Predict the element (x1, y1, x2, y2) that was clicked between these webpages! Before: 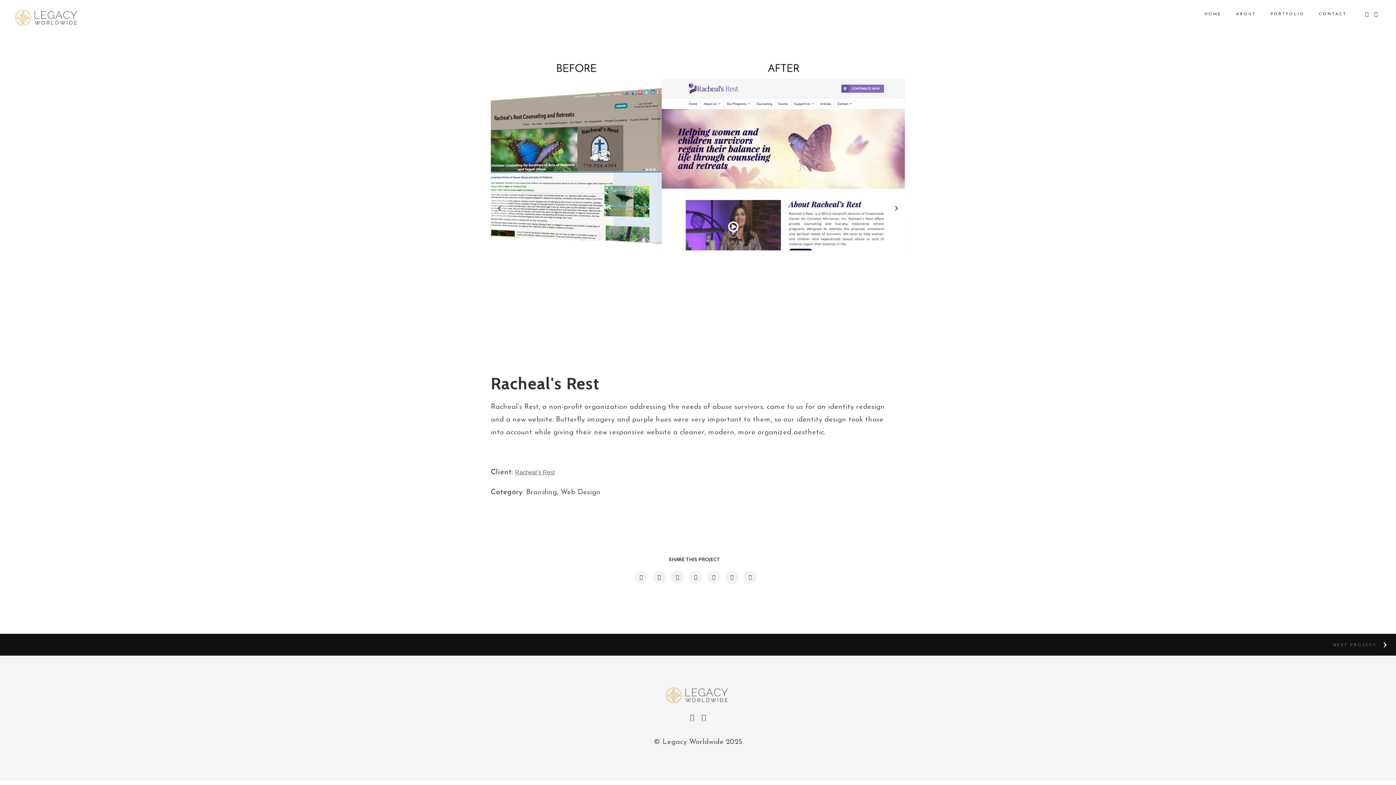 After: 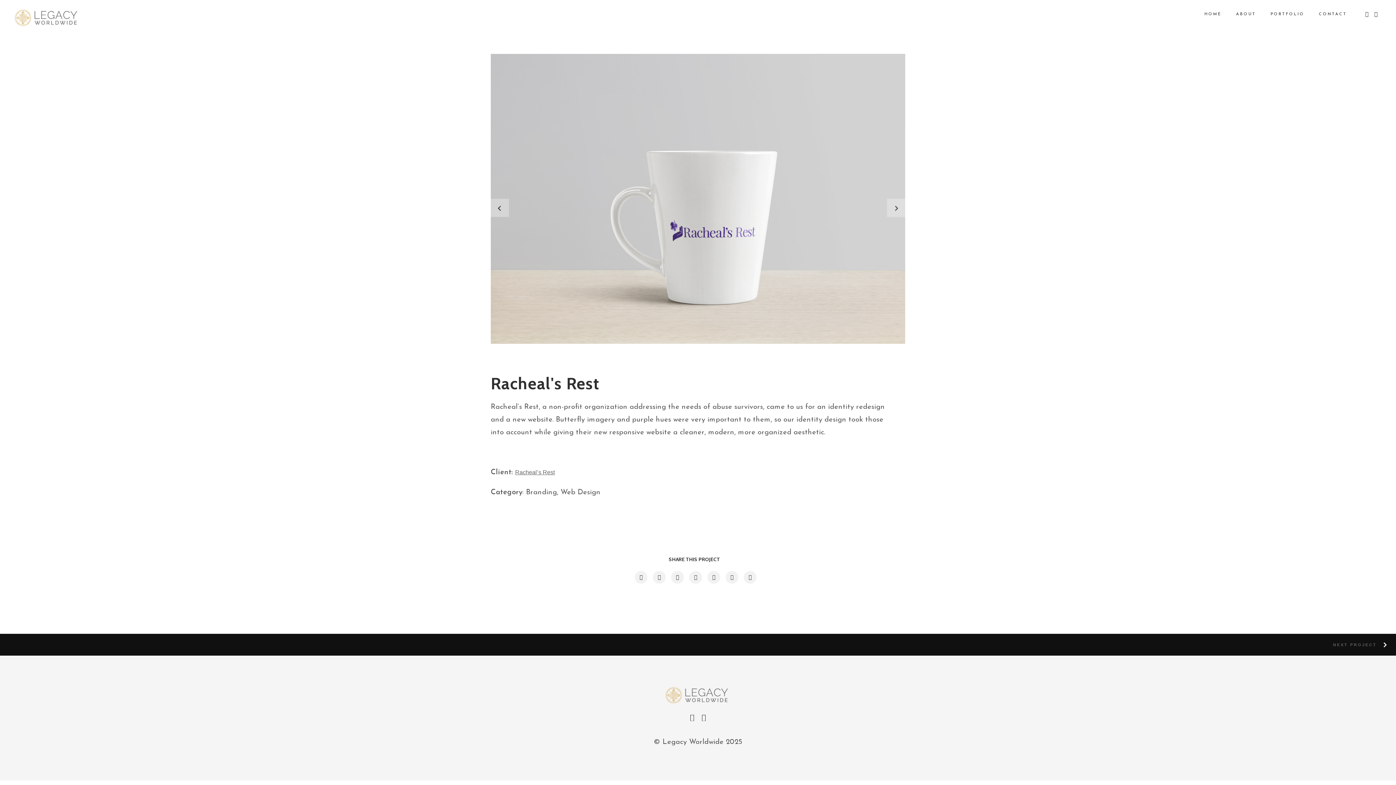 Action: label: 6 bbox: (716, 351, 720, 355)